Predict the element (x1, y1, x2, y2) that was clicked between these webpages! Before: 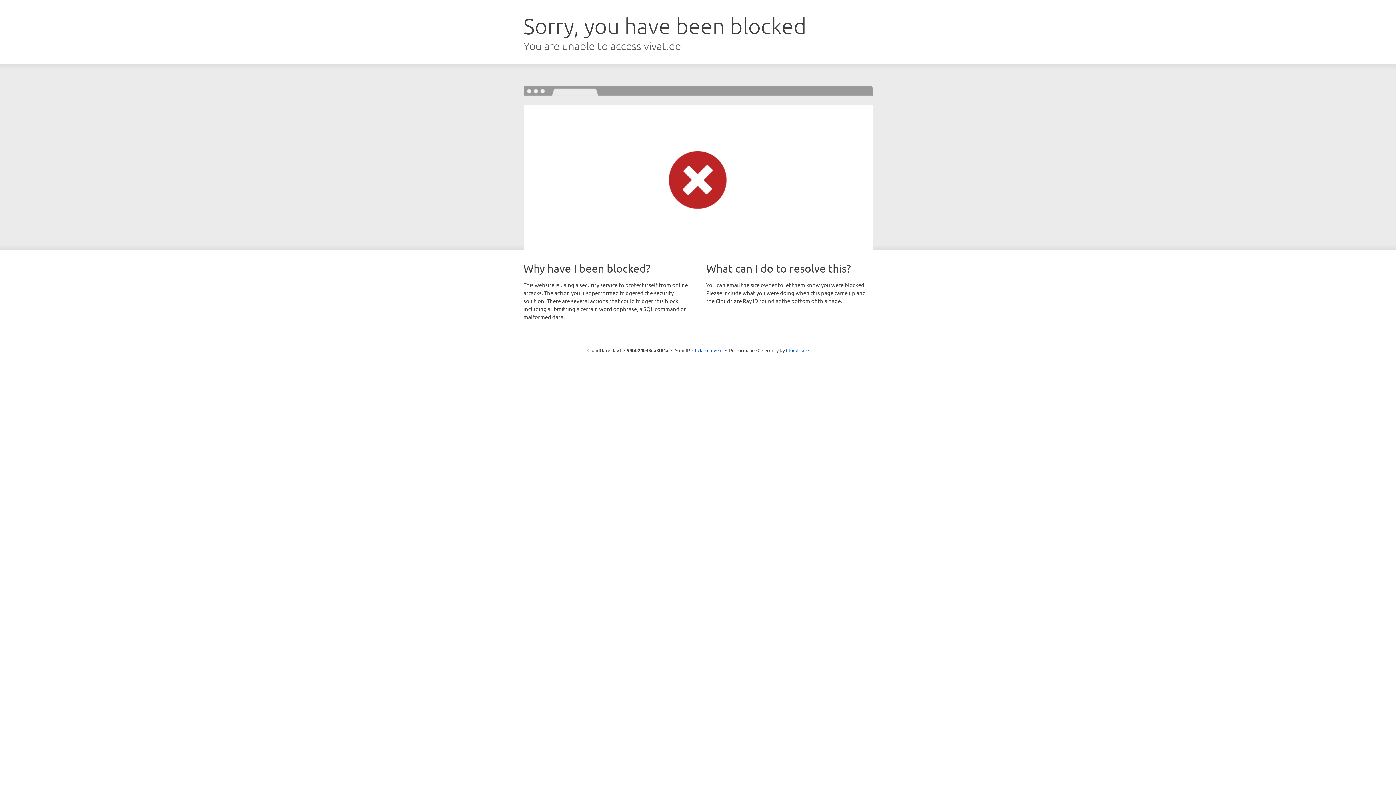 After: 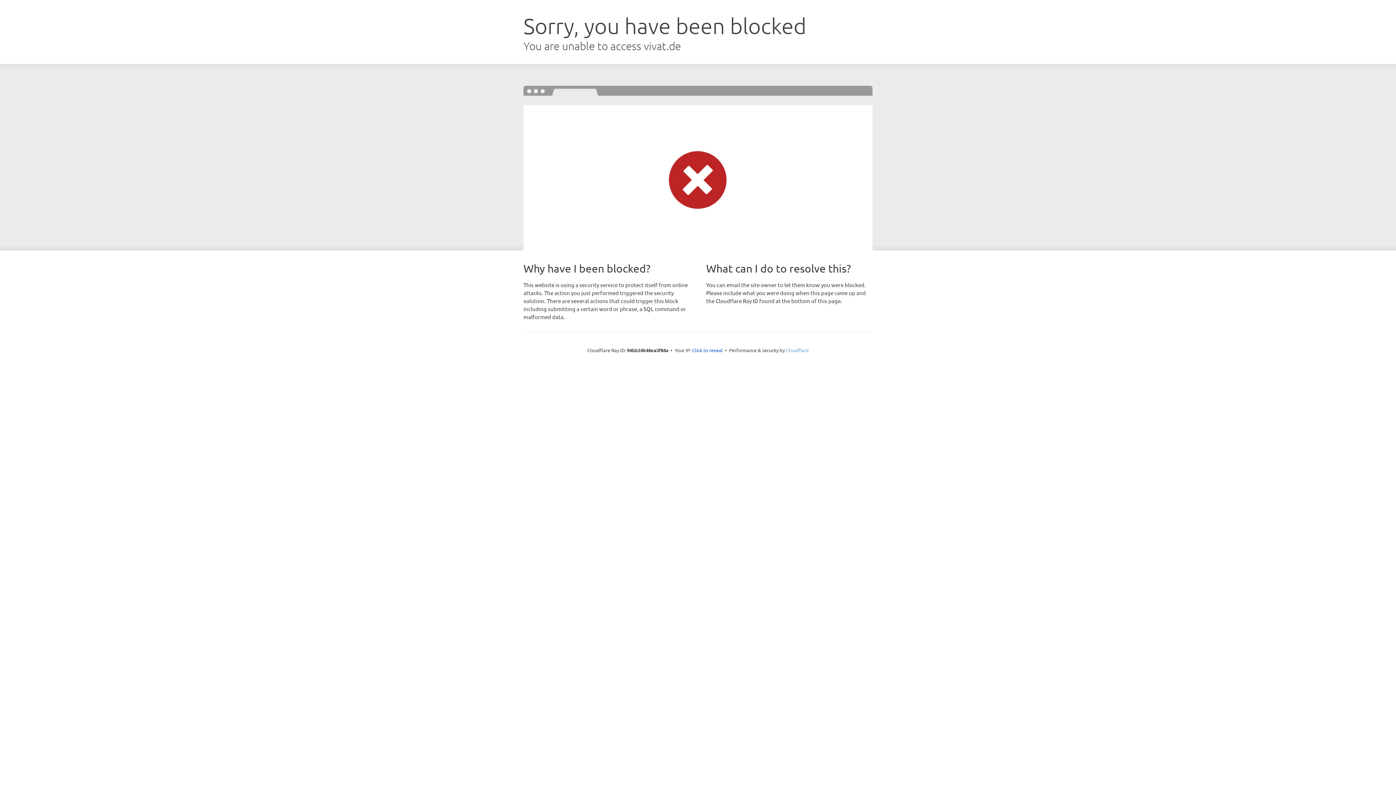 Action: bbox: (786, 347, 808, 353) label: Cloudflare